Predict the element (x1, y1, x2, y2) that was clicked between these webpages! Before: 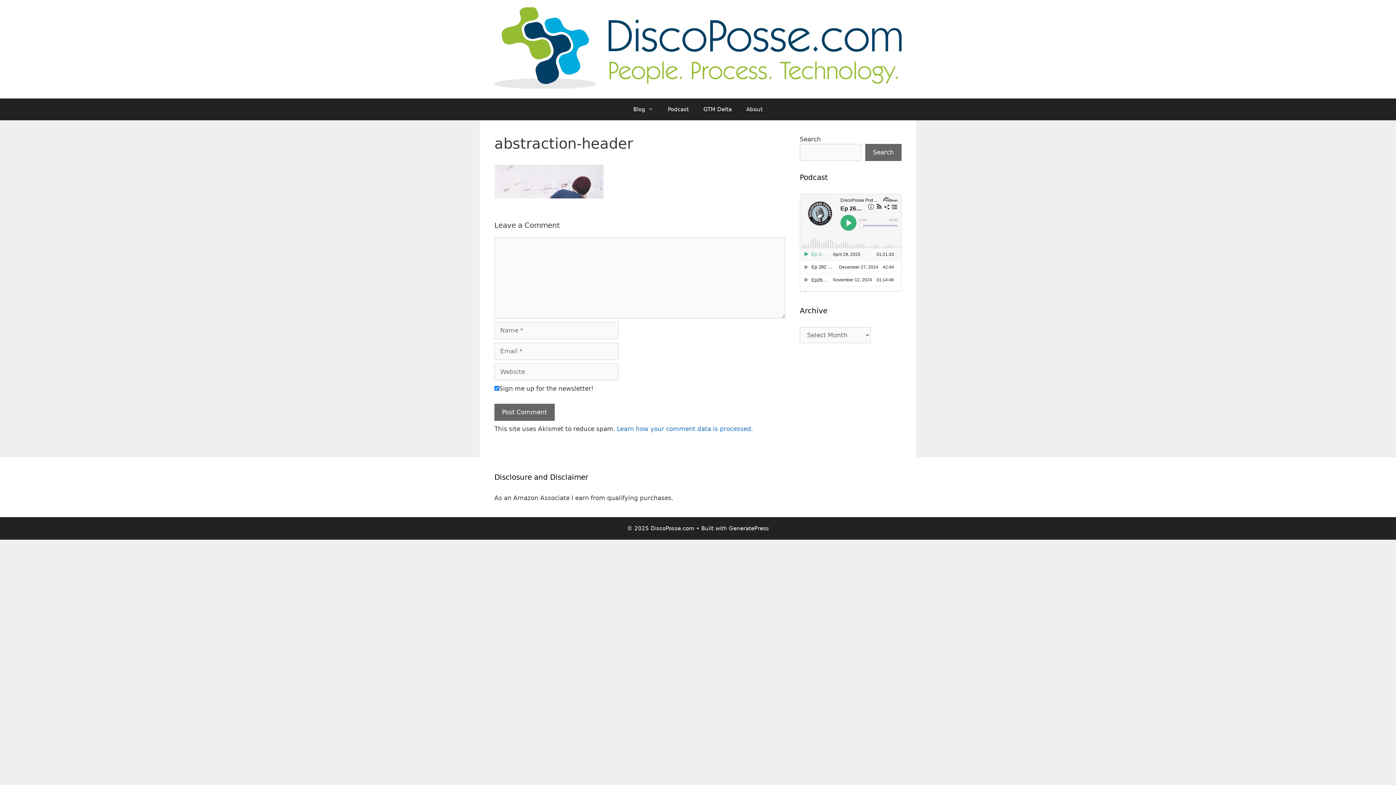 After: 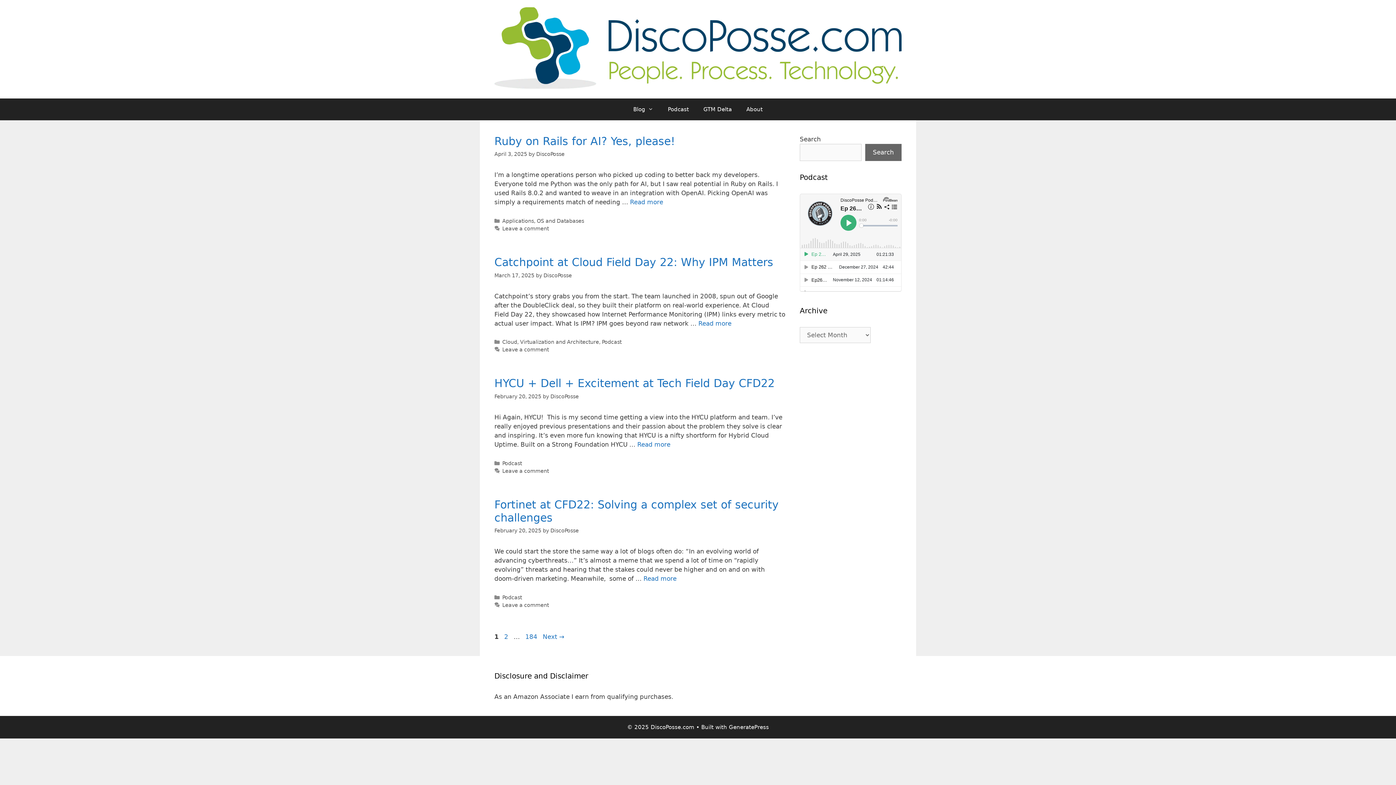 Action: bbox: (494, 82, 901, 90)